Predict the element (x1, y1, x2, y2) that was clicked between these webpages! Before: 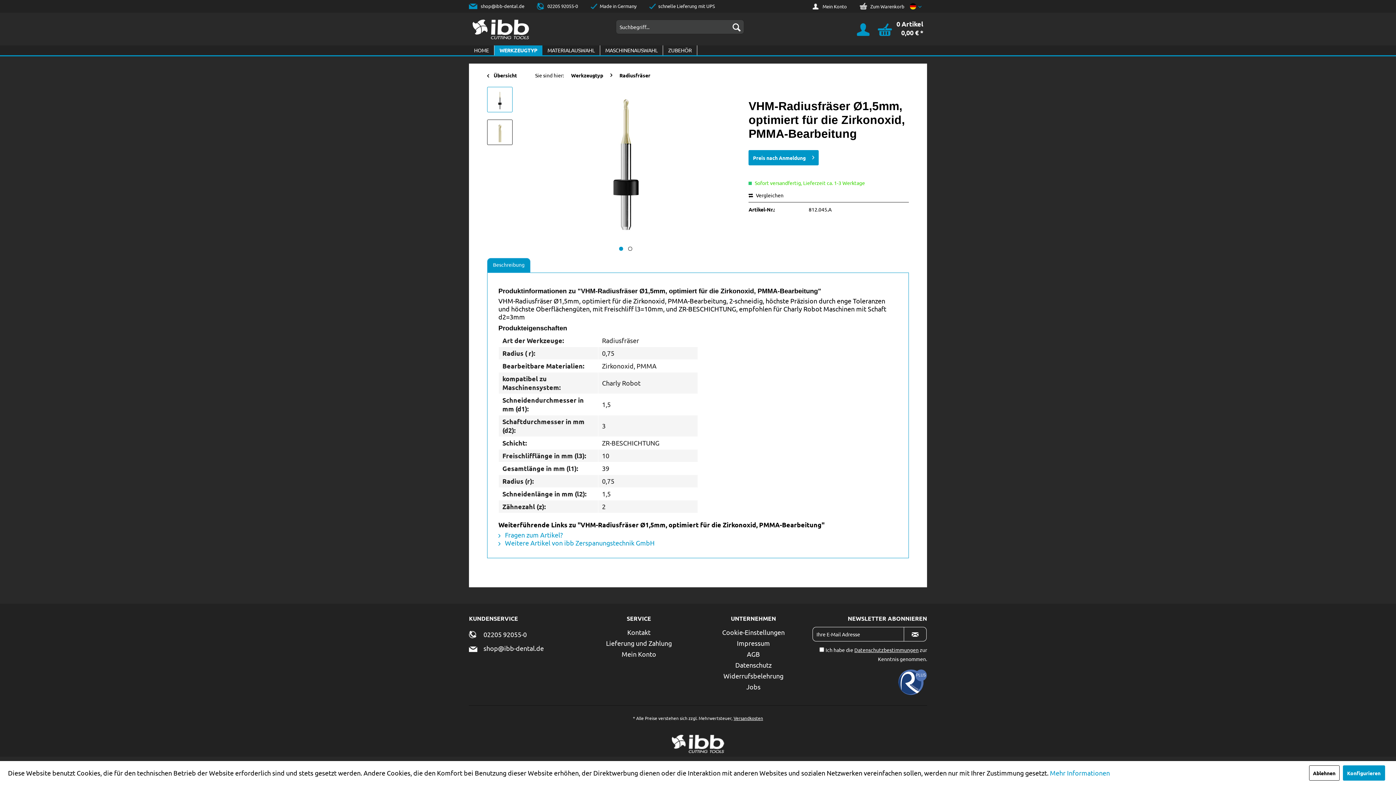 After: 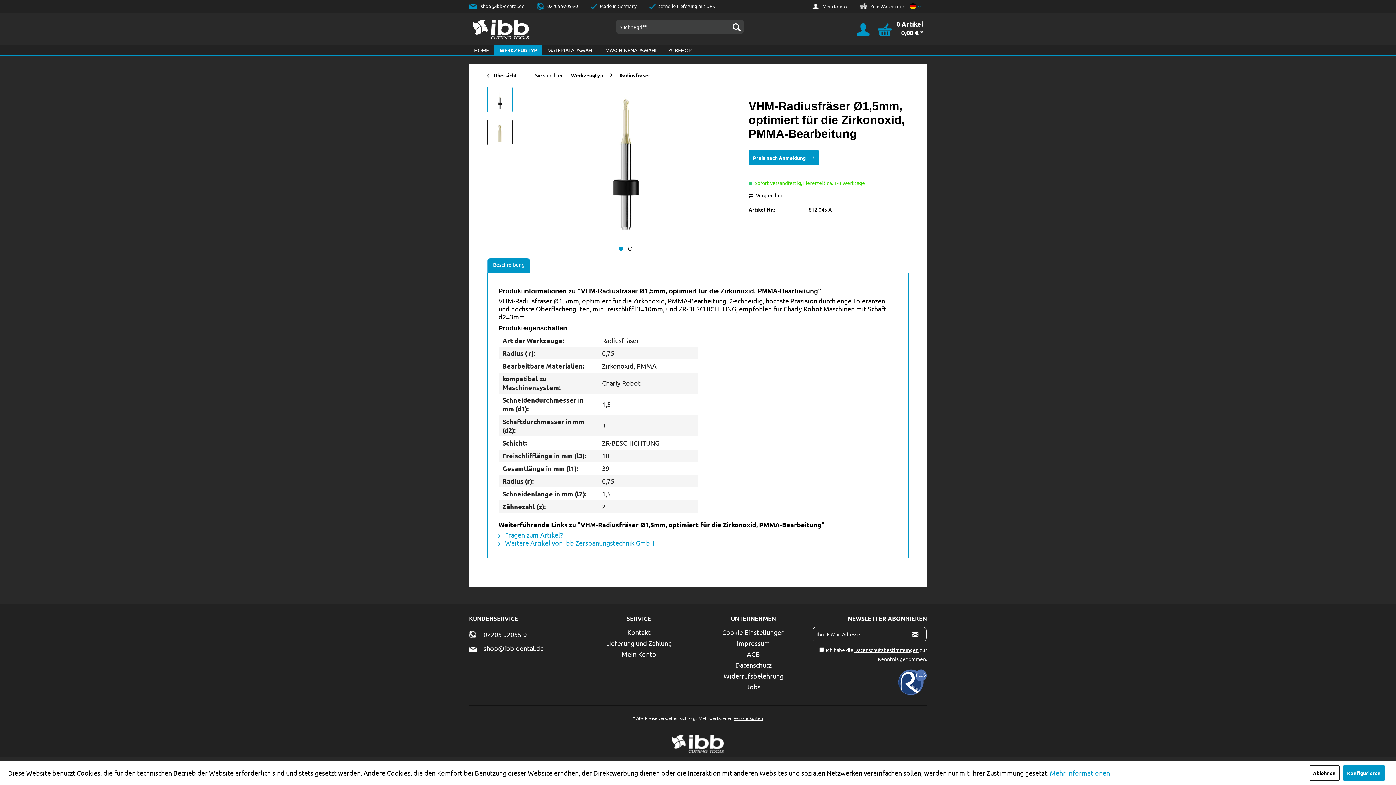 Action: bbox: (854, 647, 918, 653) label: Datenschutzbestimmungen